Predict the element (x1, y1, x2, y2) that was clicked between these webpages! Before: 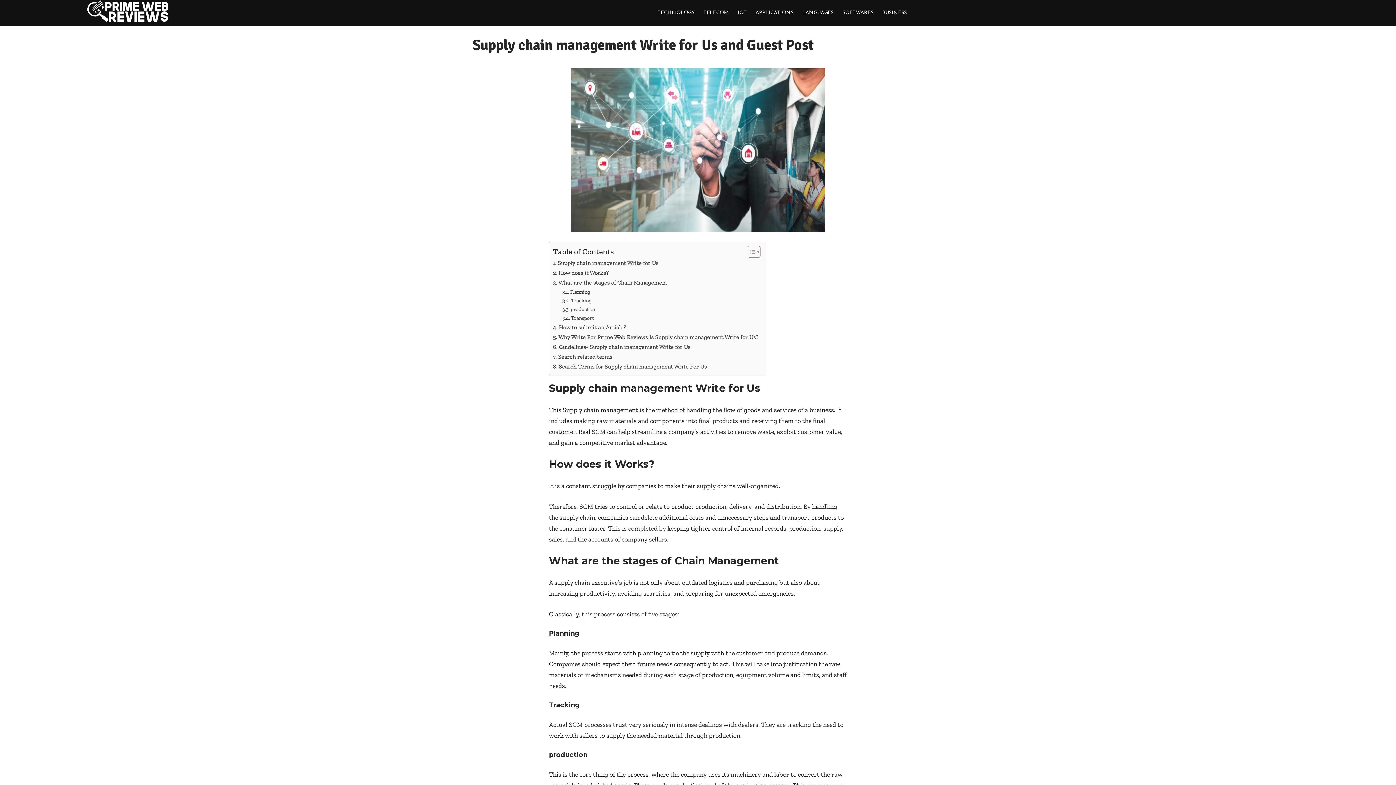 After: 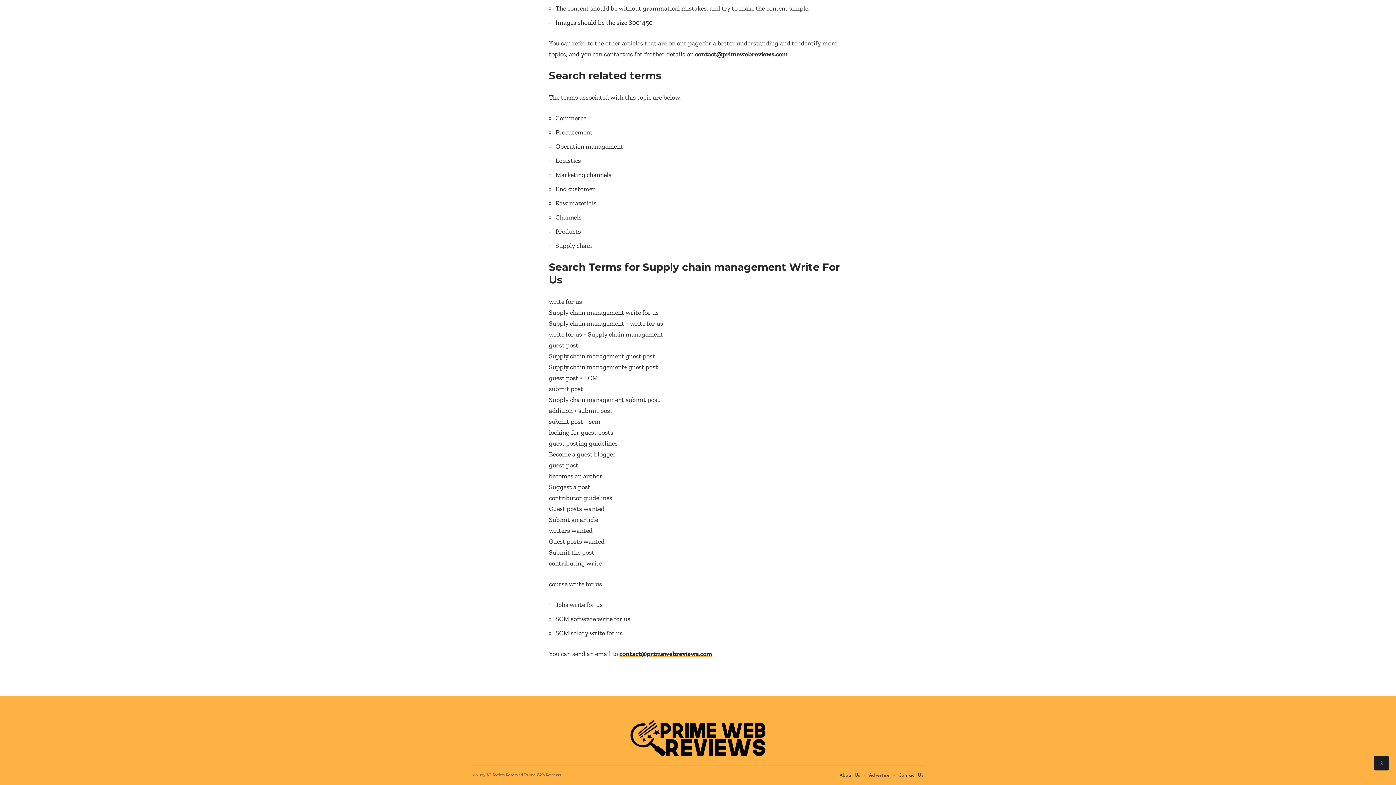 Action: label: Search related terms bbox: (553, 352, 612, 361)